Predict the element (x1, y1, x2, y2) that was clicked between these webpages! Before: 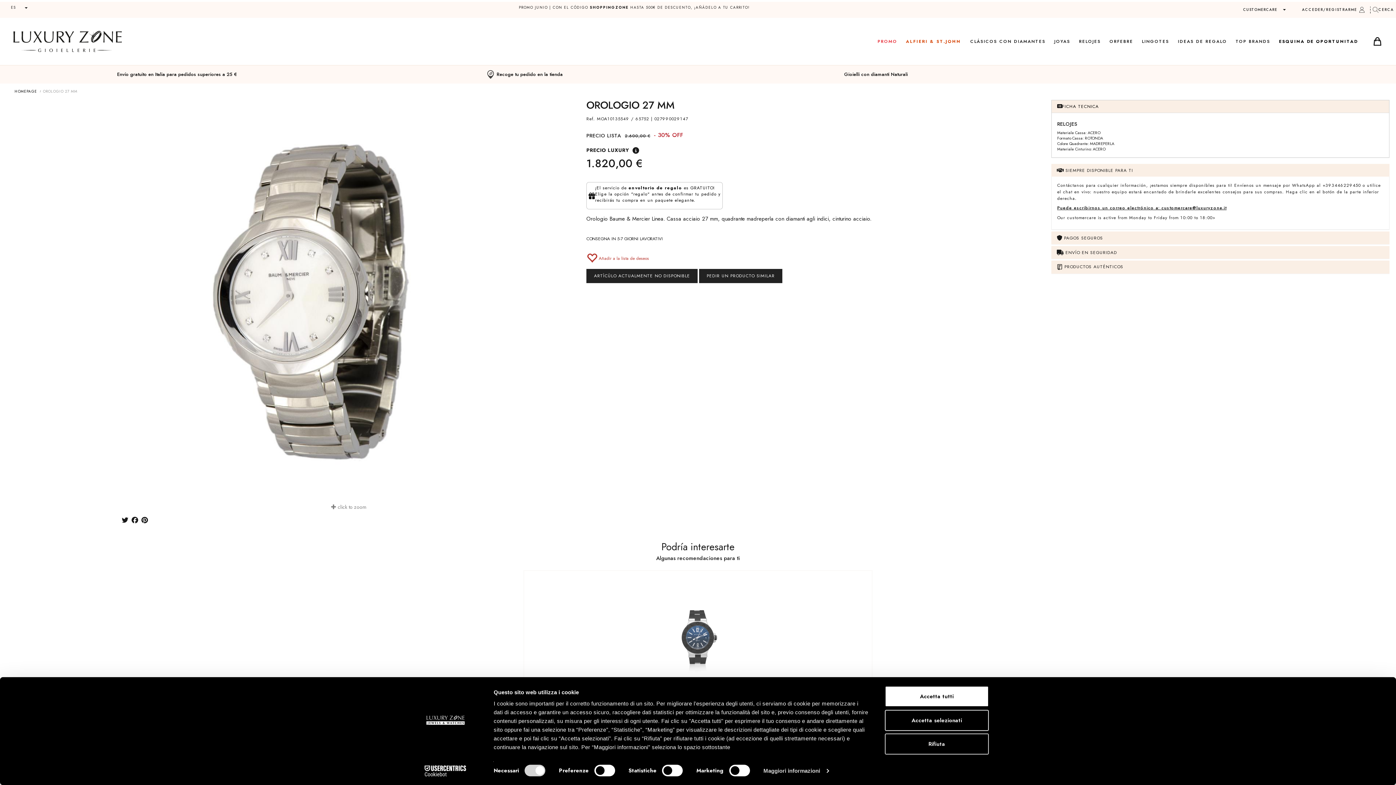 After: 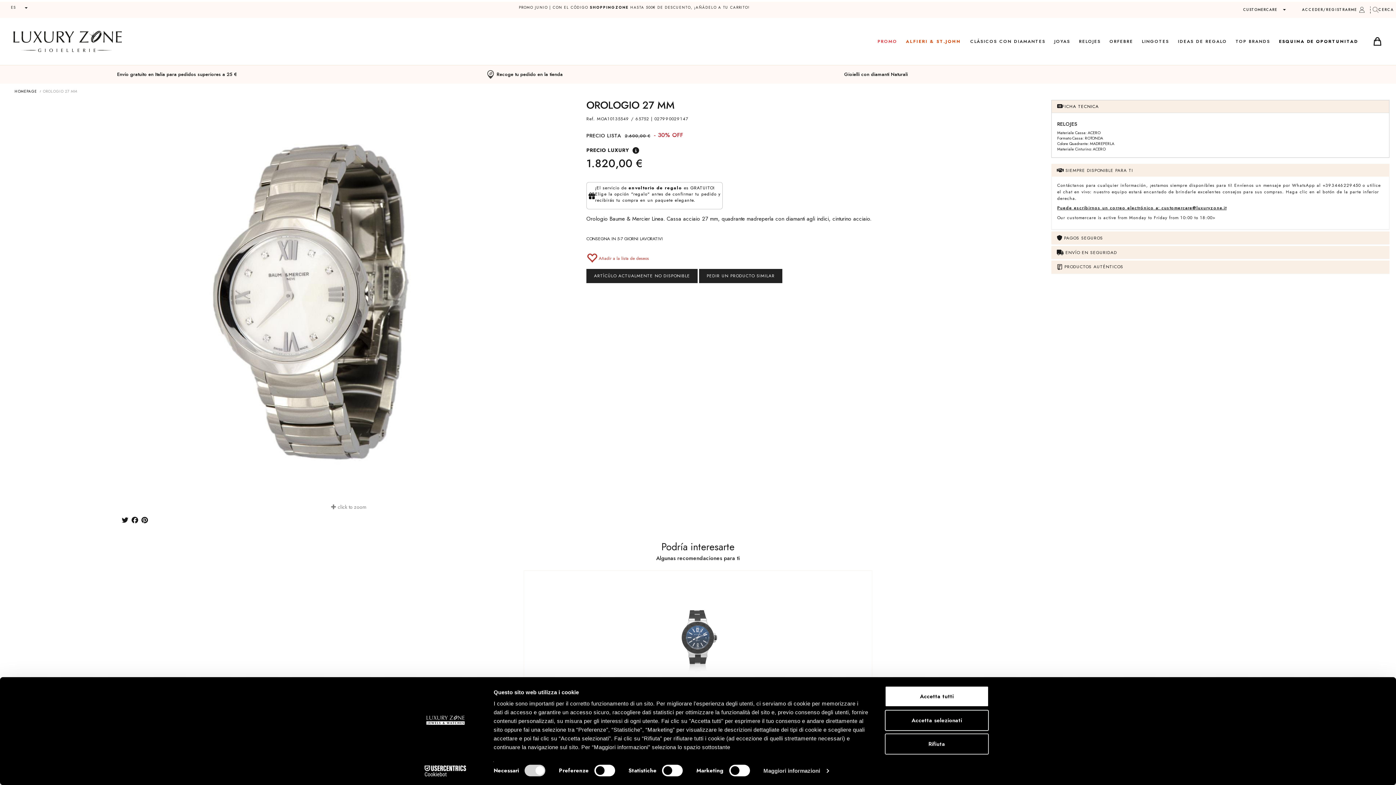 Action: bbox: (586, 248, 1040, 261) label:  Añadir a la lista de deseos